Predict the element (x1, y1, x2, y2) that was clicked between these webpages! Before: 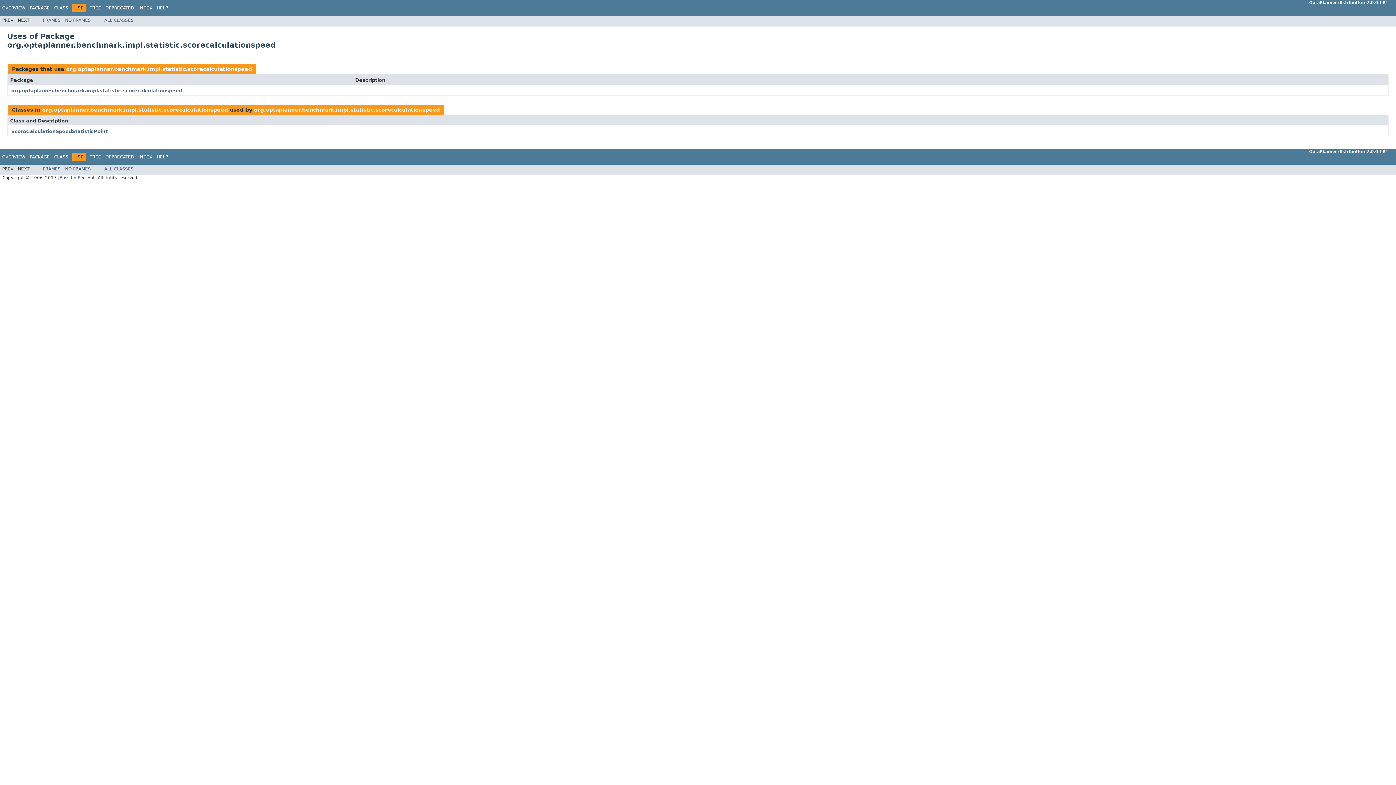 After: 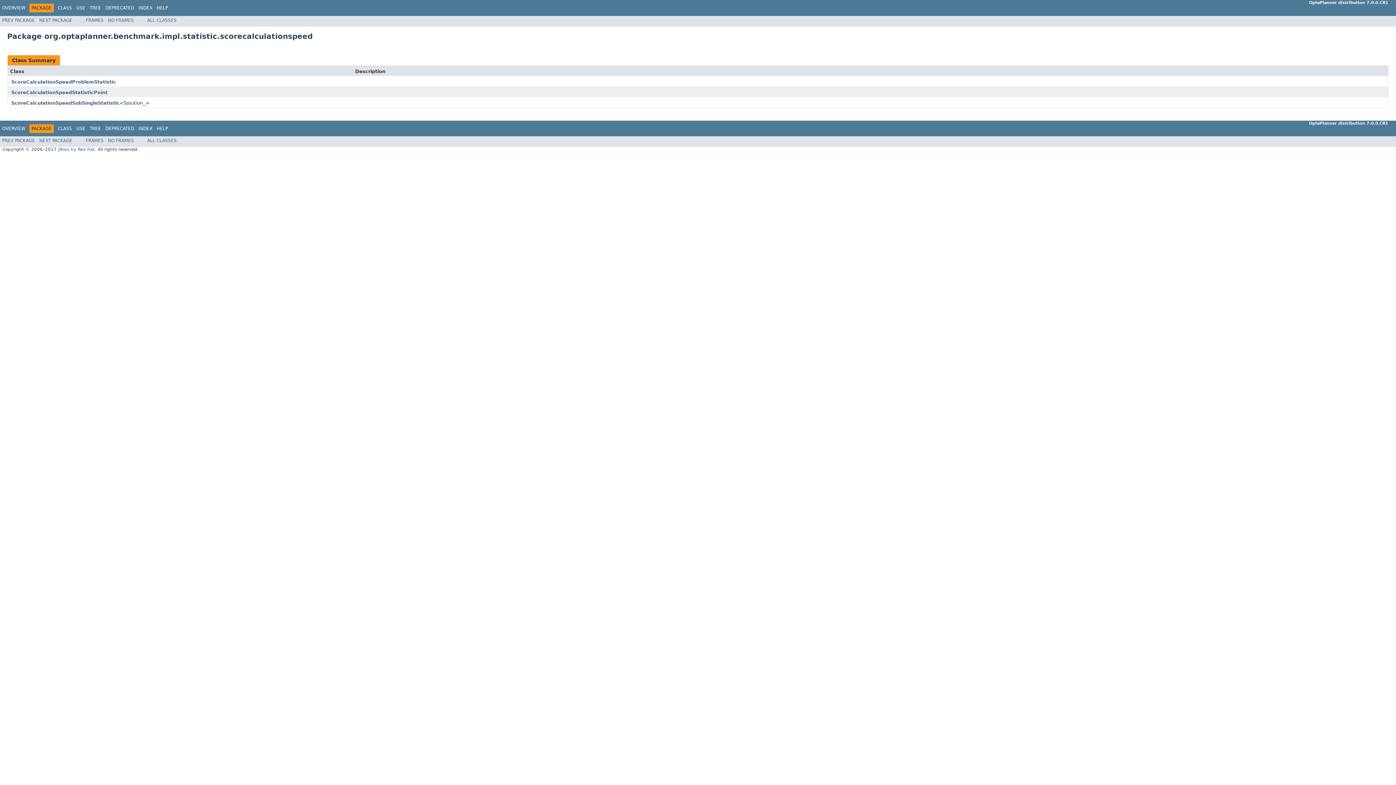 Action: bbox: (42, 106, 228, 112) label: org.optaplanner.benchmark.impl.statistic.scorecalculationspeed